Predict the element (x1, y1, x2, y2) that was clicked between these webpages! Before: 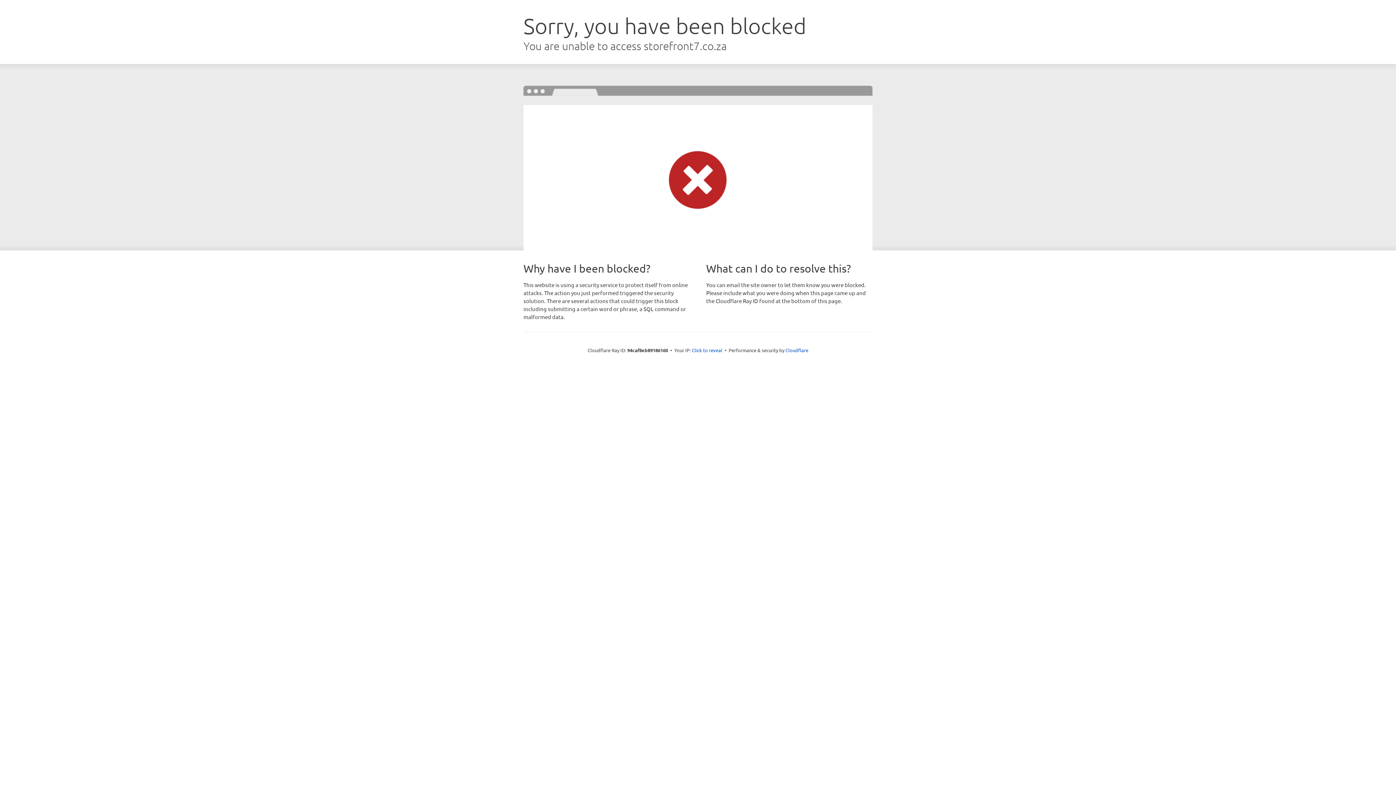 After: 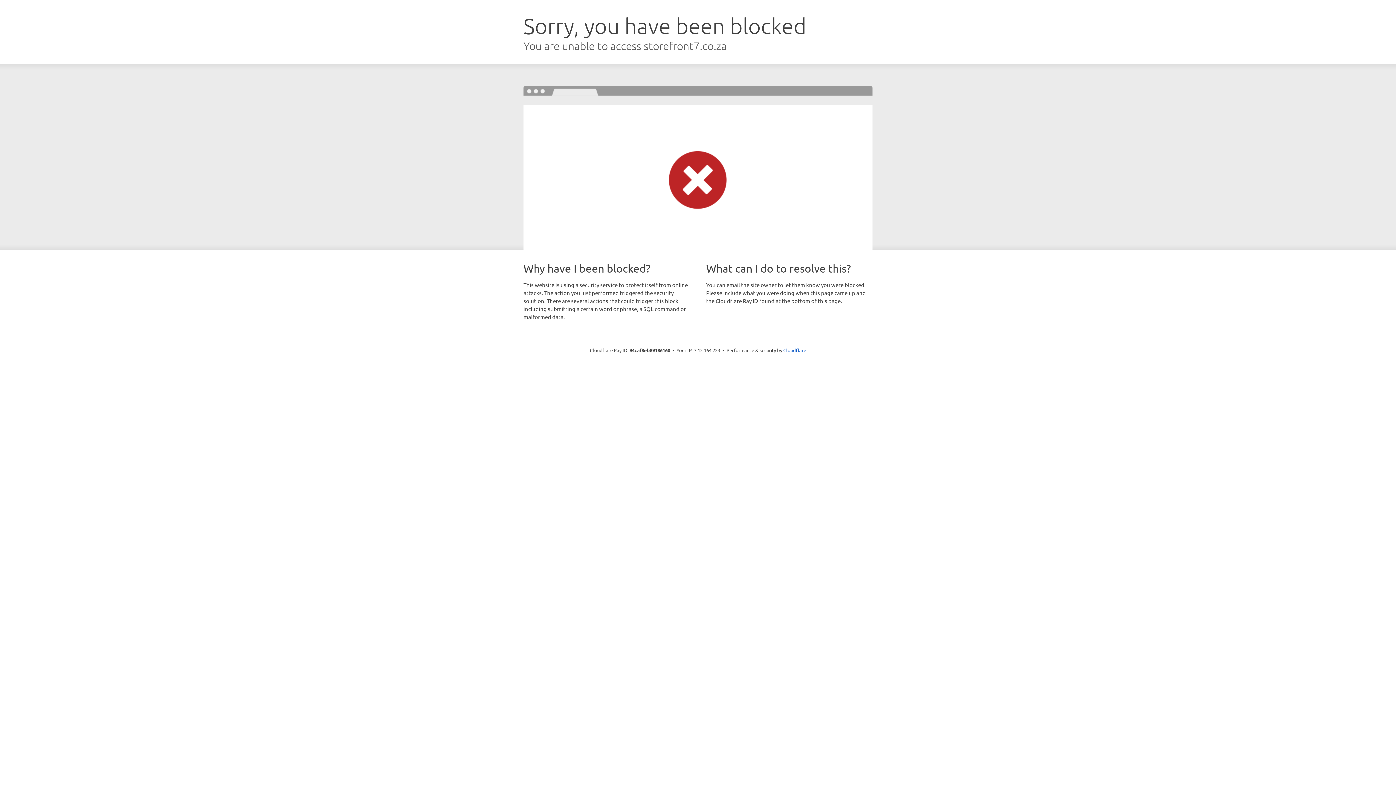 Action: bbox: (692, 346, 722, 353) label: Click to reveal